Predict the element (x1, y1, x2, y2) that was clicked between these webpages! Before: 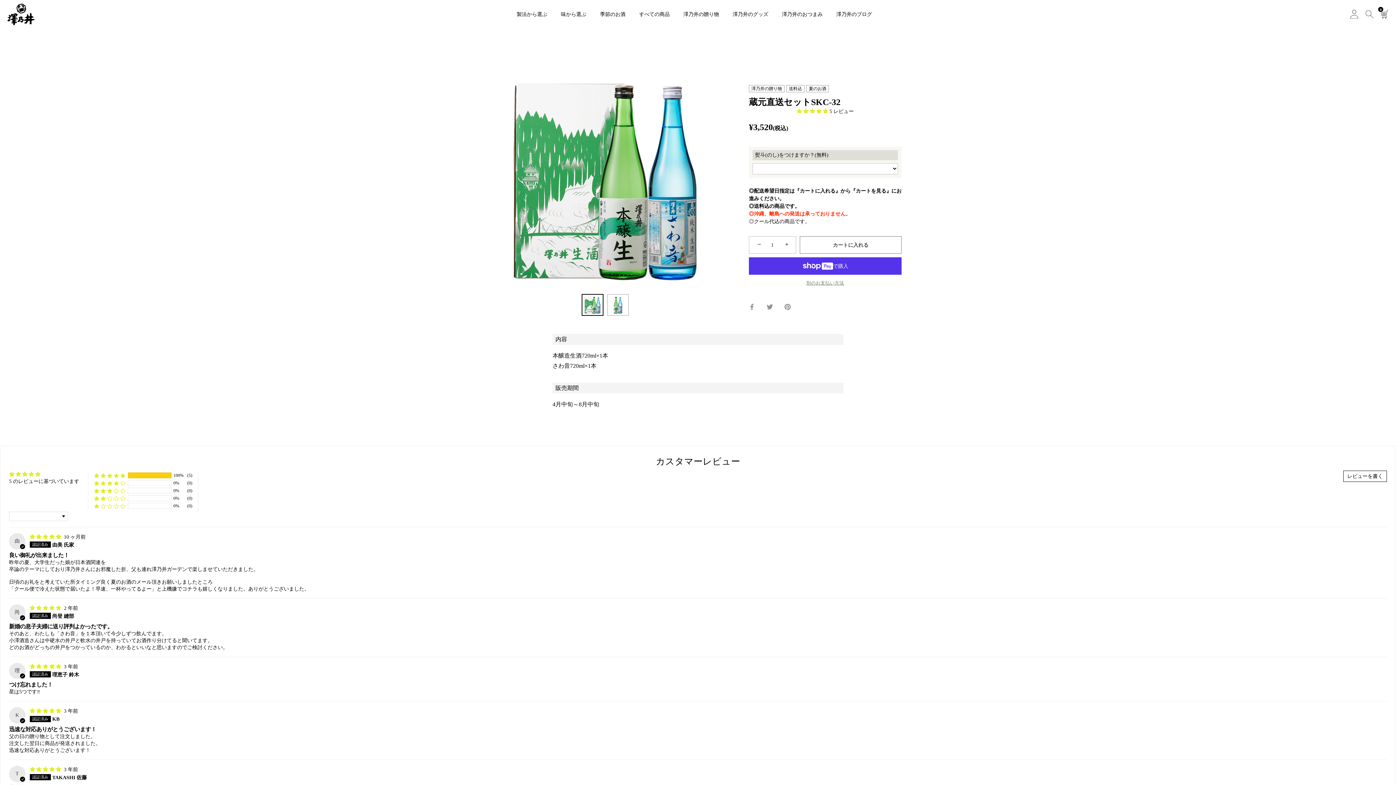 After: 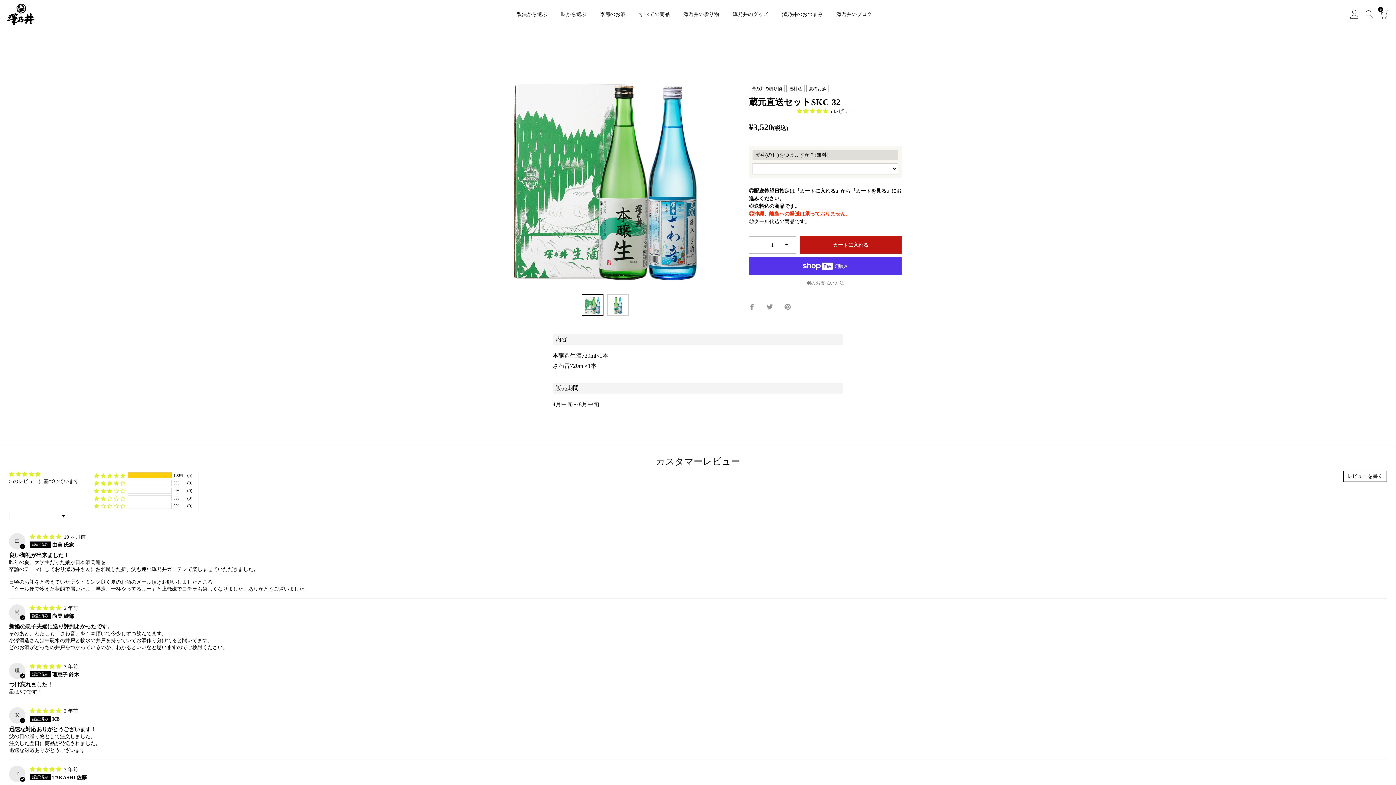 Action: label: カートに入れる bbox: (800, 236, 901, 253)